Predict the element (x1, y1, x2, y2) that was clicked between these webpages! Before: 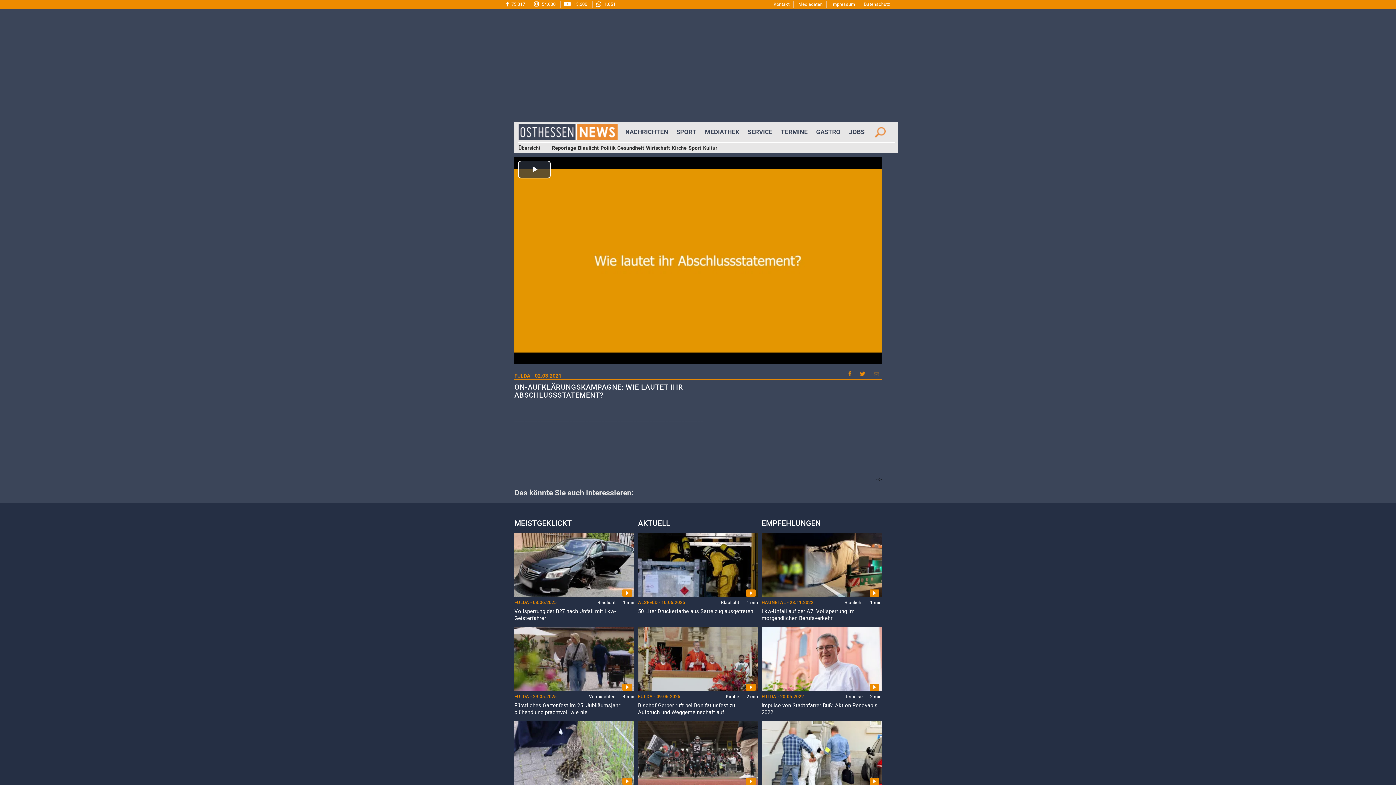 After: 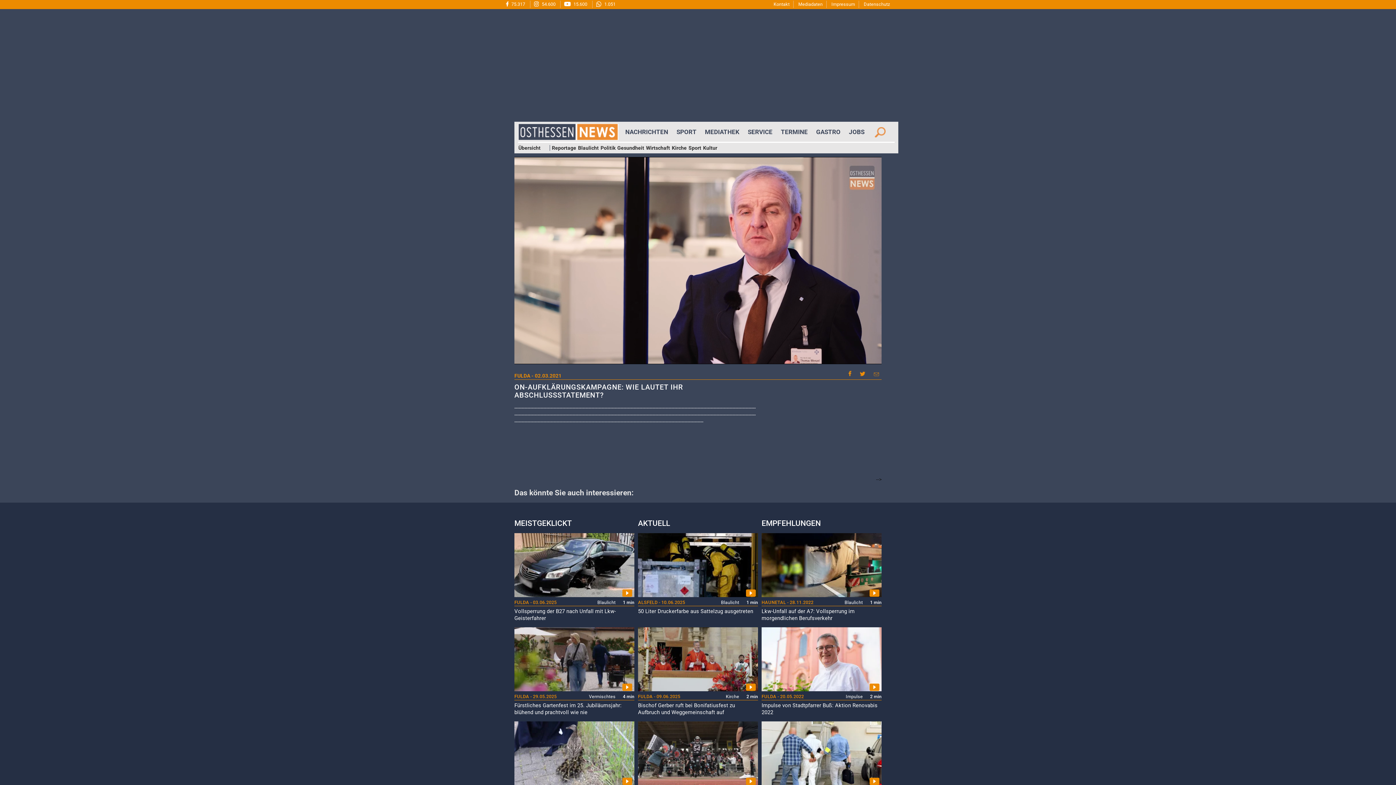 Action: bbox: (518, 160, 550, 178) label: Play Video